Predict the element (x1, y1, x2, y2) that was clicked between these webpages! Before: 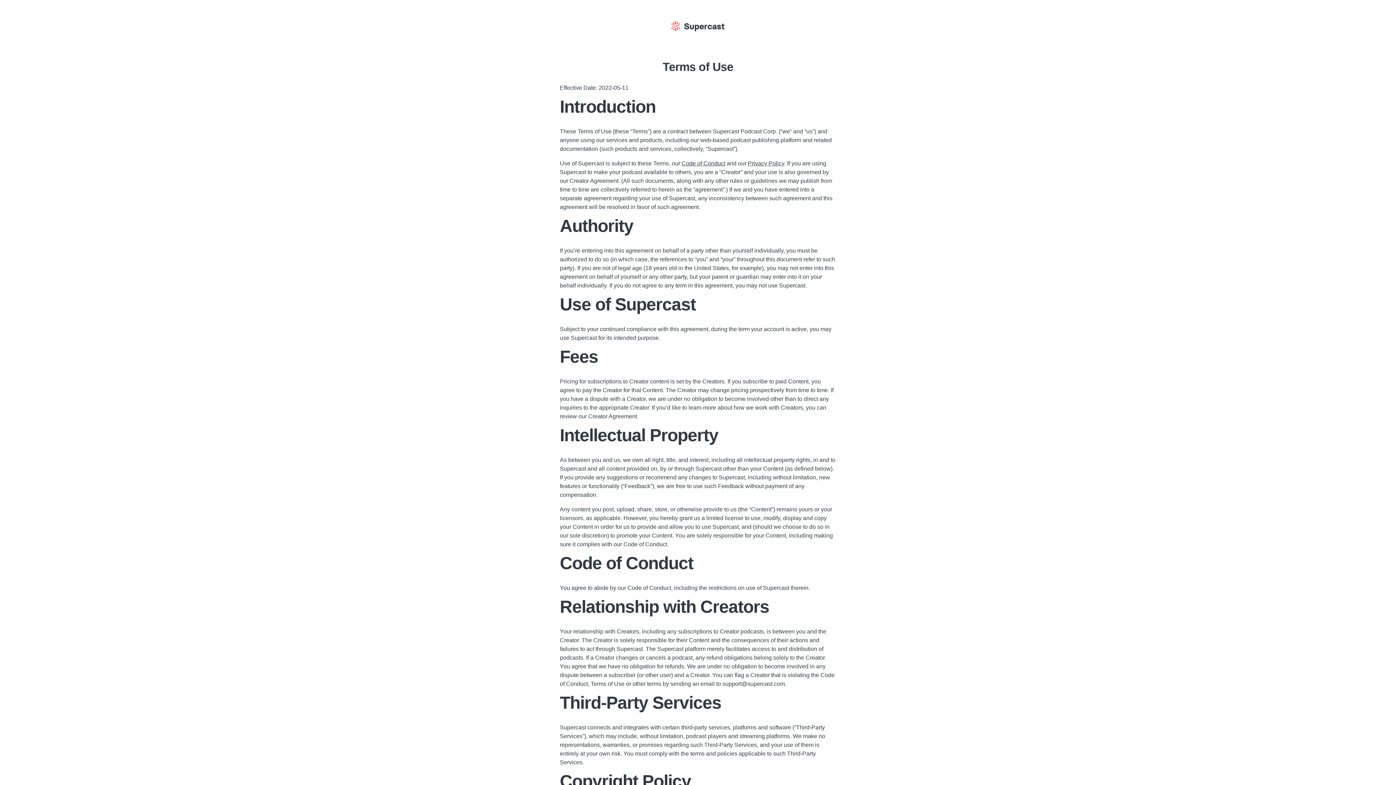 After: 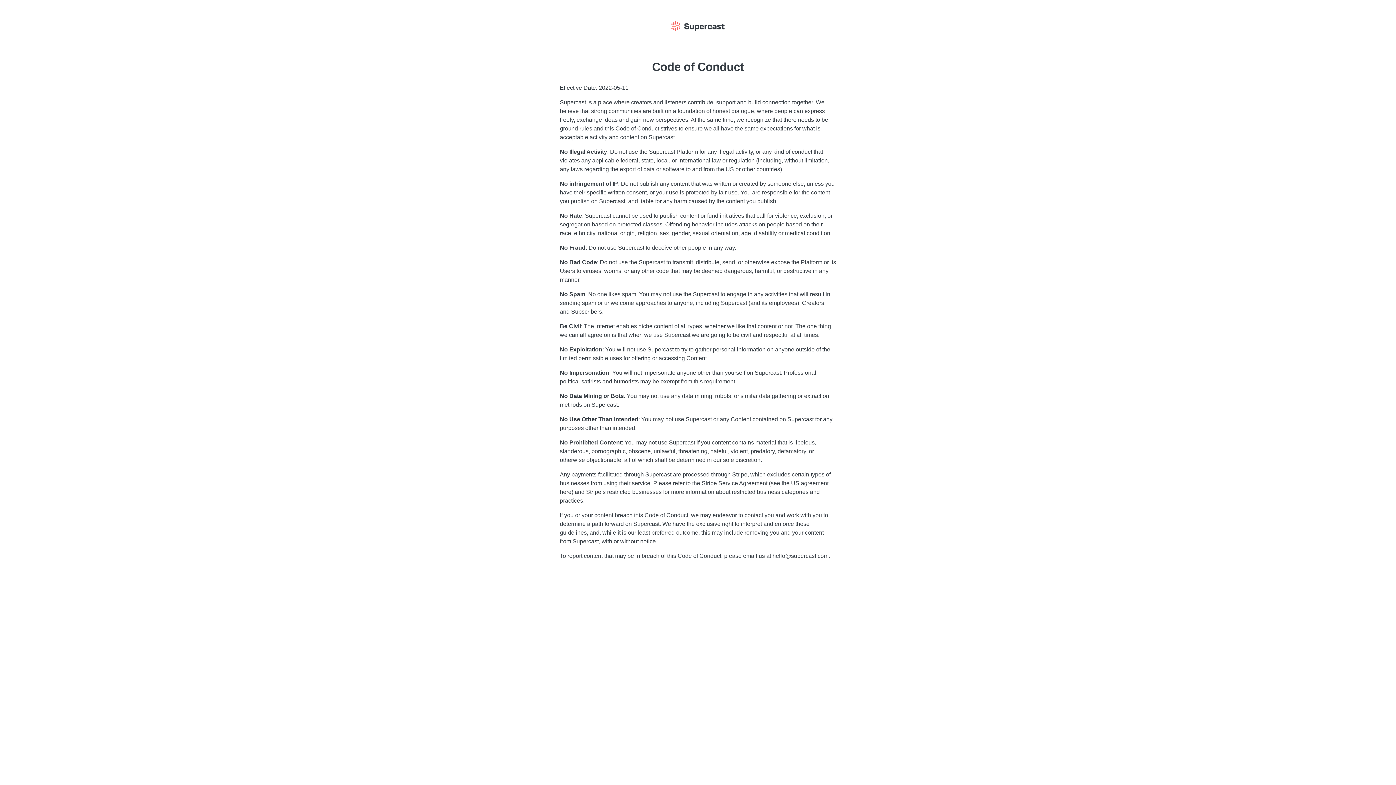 Action: bbox: (681, 160, 725, 166) label: Code of Conduct